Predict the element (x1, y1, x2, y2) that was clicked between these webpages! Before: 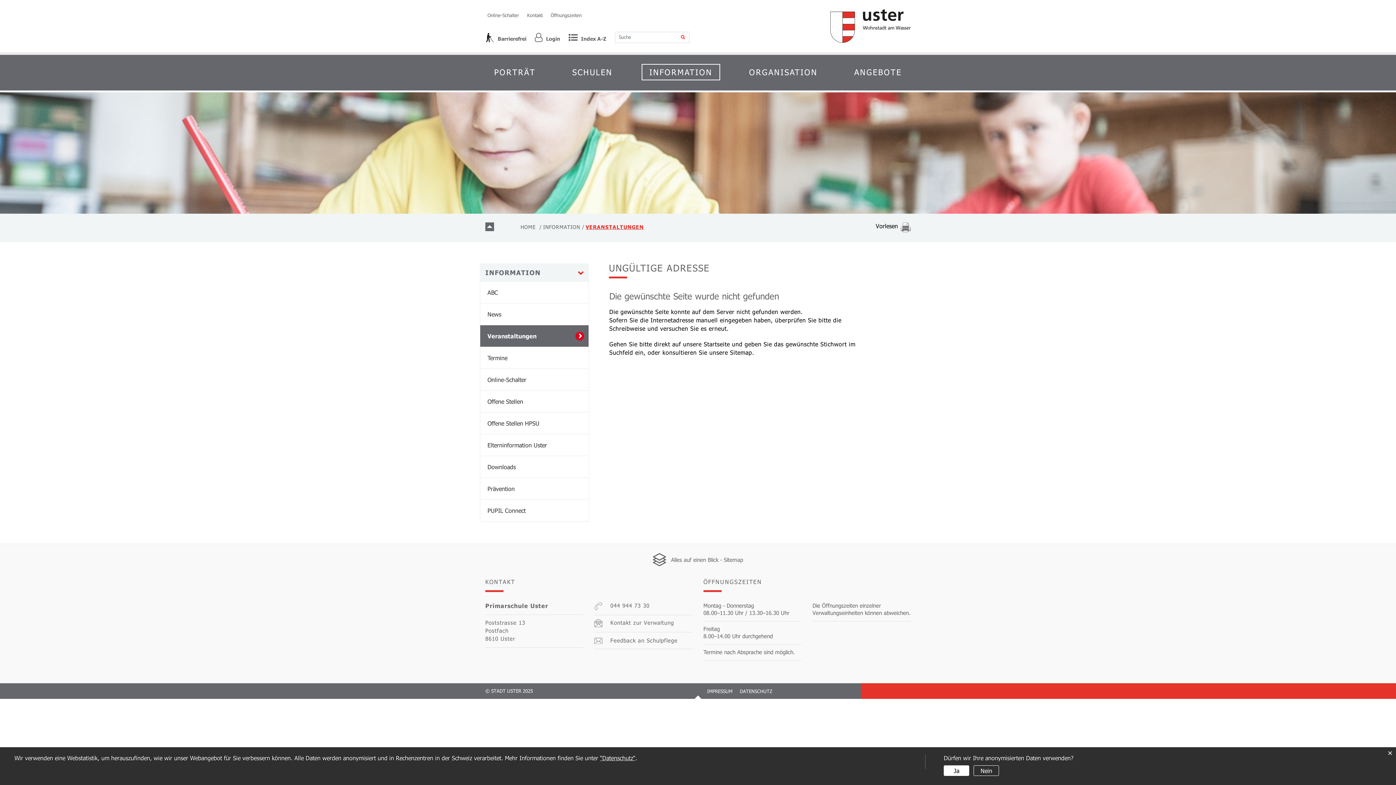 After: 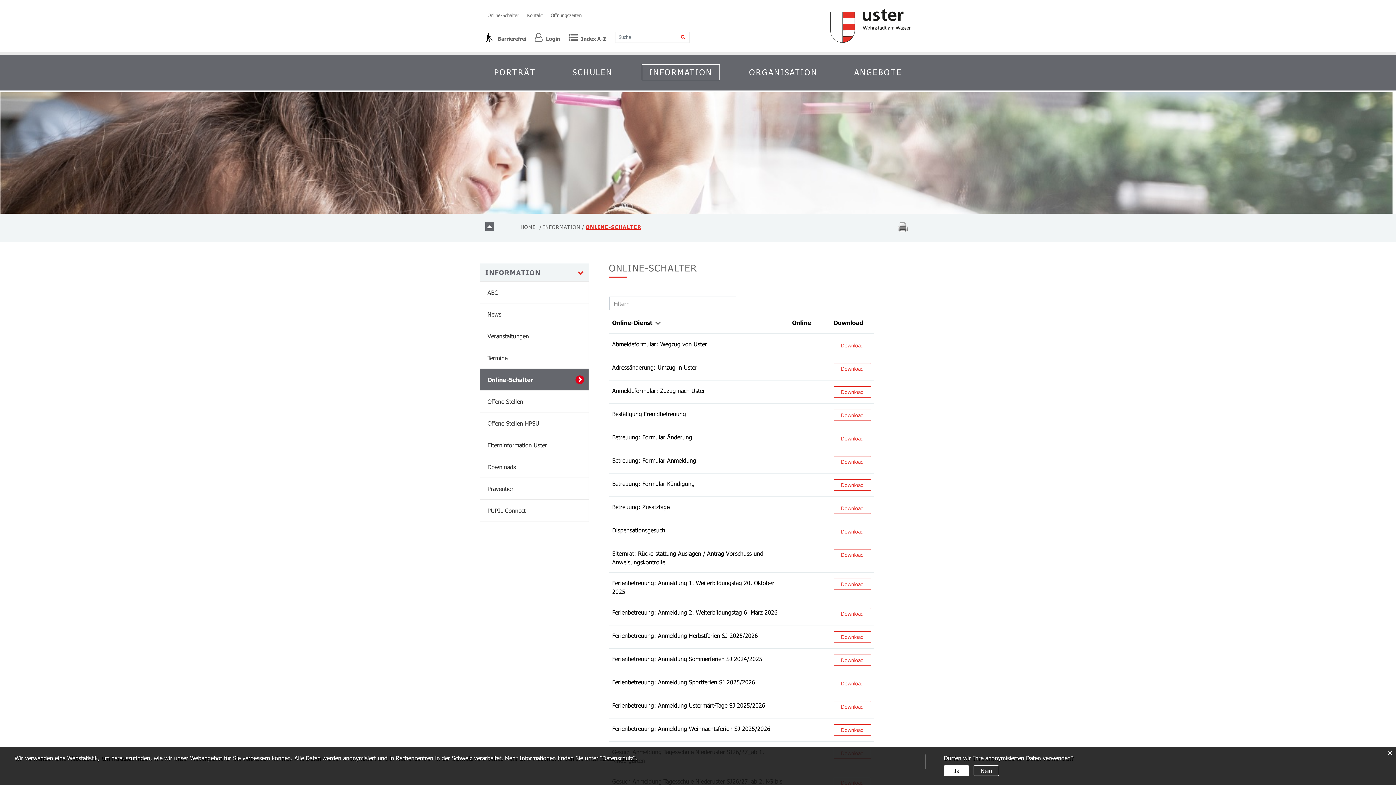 Action: label: Online-Schalter bbox: (485, 10, 521, 19)